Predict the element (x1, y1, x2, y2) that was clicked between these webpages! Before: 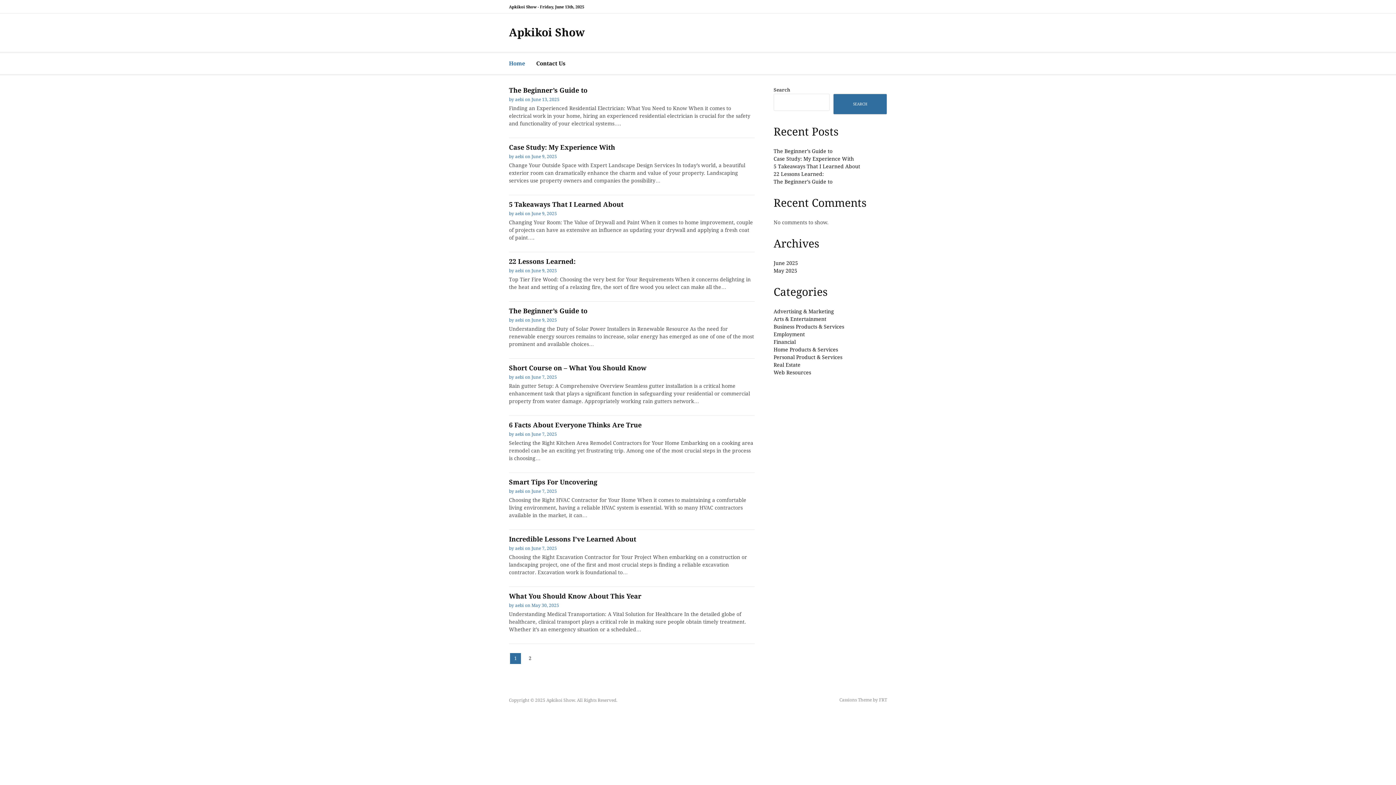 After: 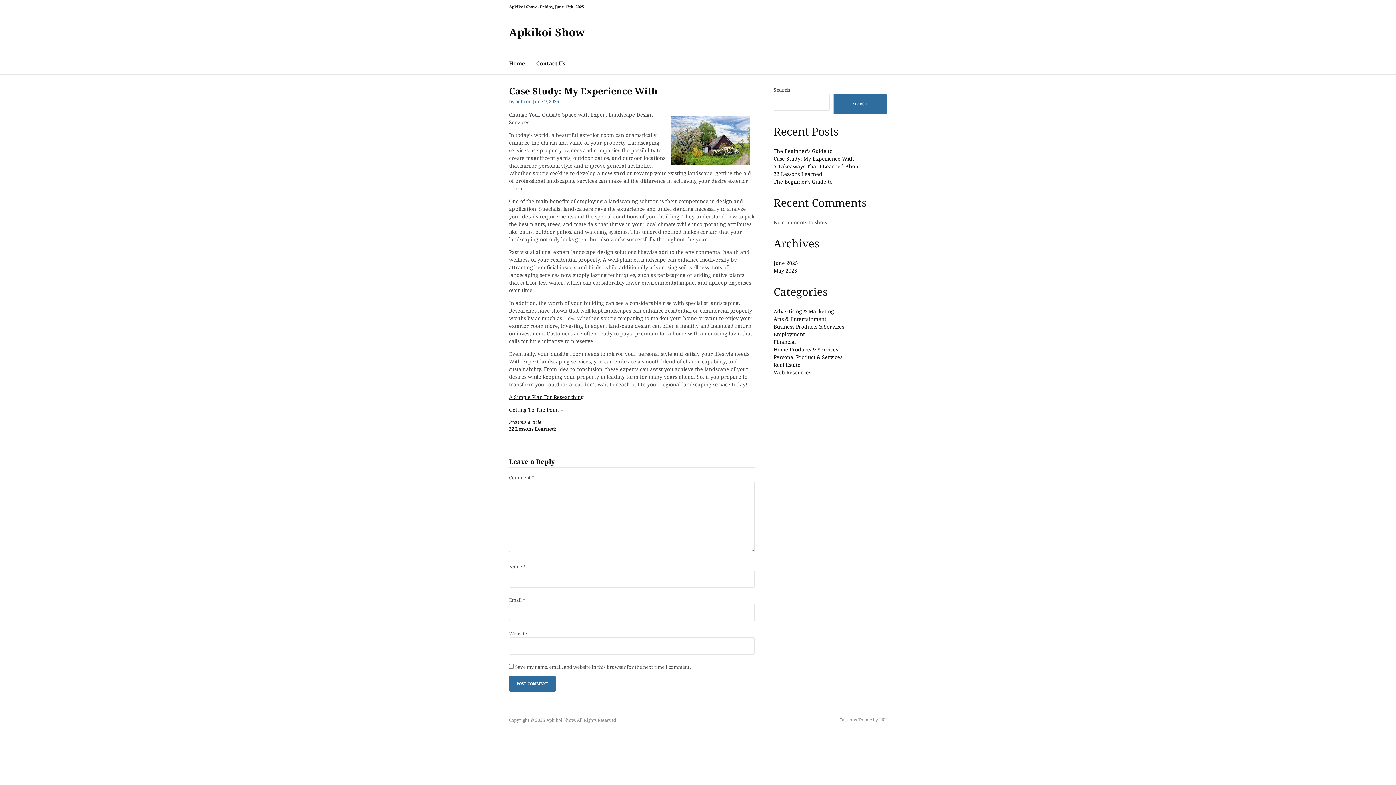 Action: bbox: (531, 154, 557, 159) label: June 9, 2025